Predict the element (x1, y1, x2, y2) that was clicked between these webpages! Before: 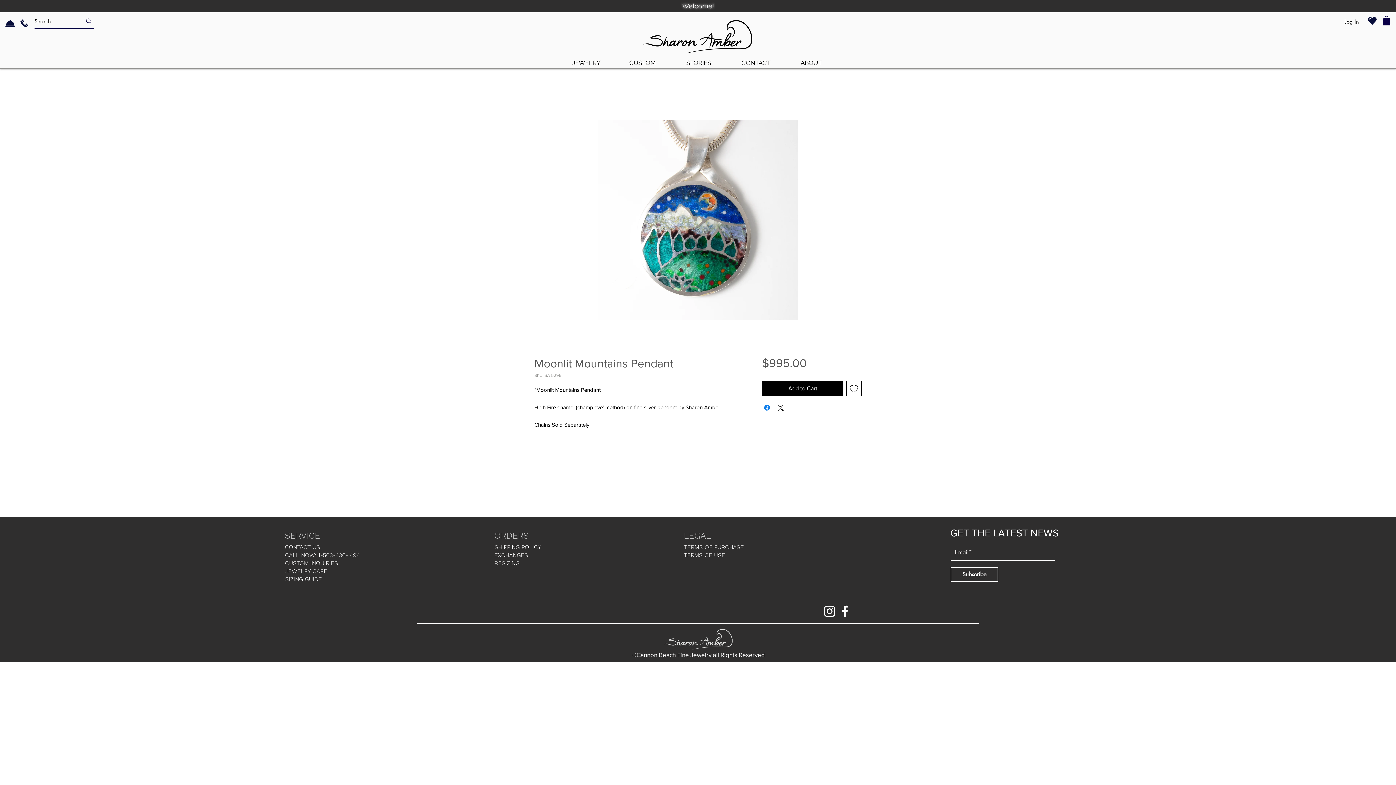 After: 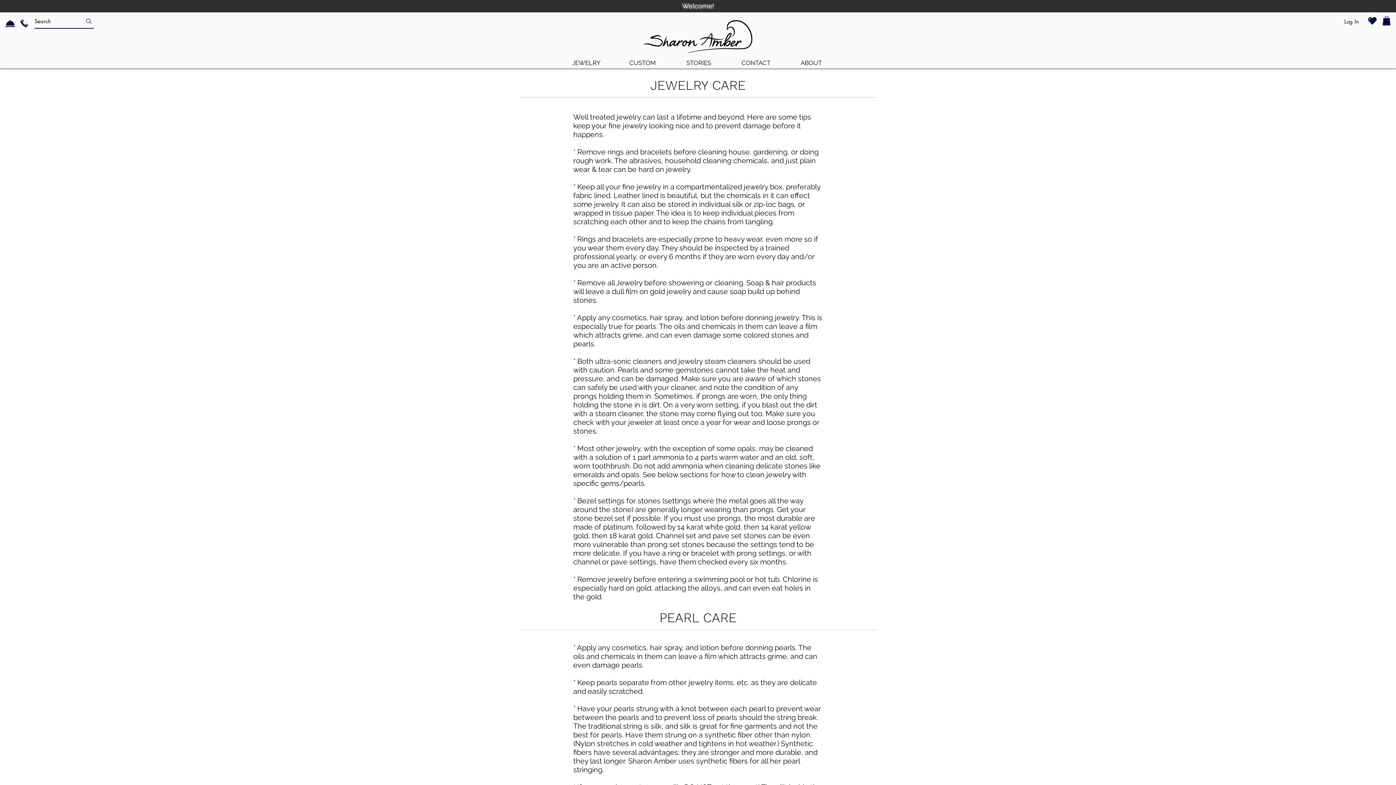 Action: label: JEWELRY CARE bbox: (284, 567, 327, 575)